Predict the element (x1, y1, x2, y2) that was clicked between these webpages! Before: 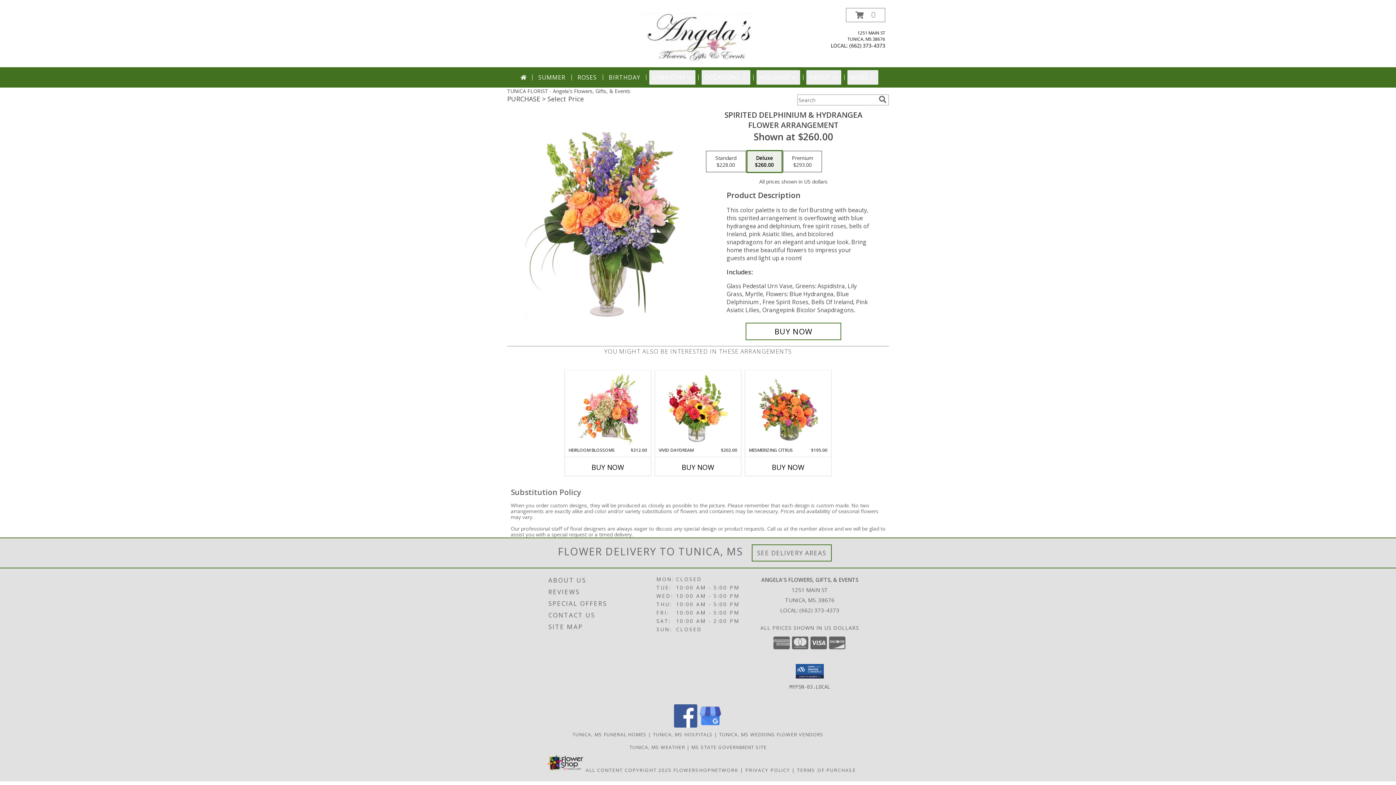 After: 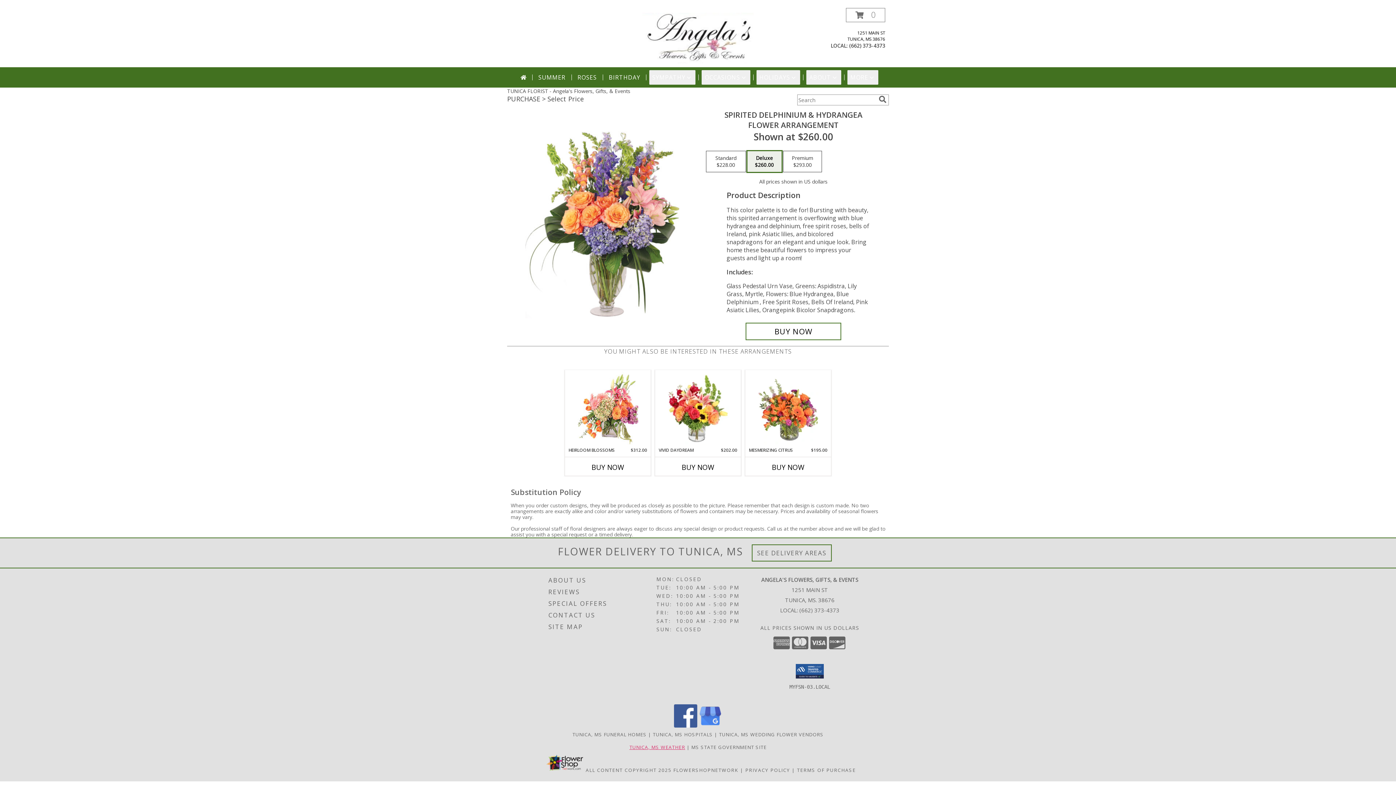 Action: label: TUNICA, MS WEATHER bbox: (629, 744, 685, 750)